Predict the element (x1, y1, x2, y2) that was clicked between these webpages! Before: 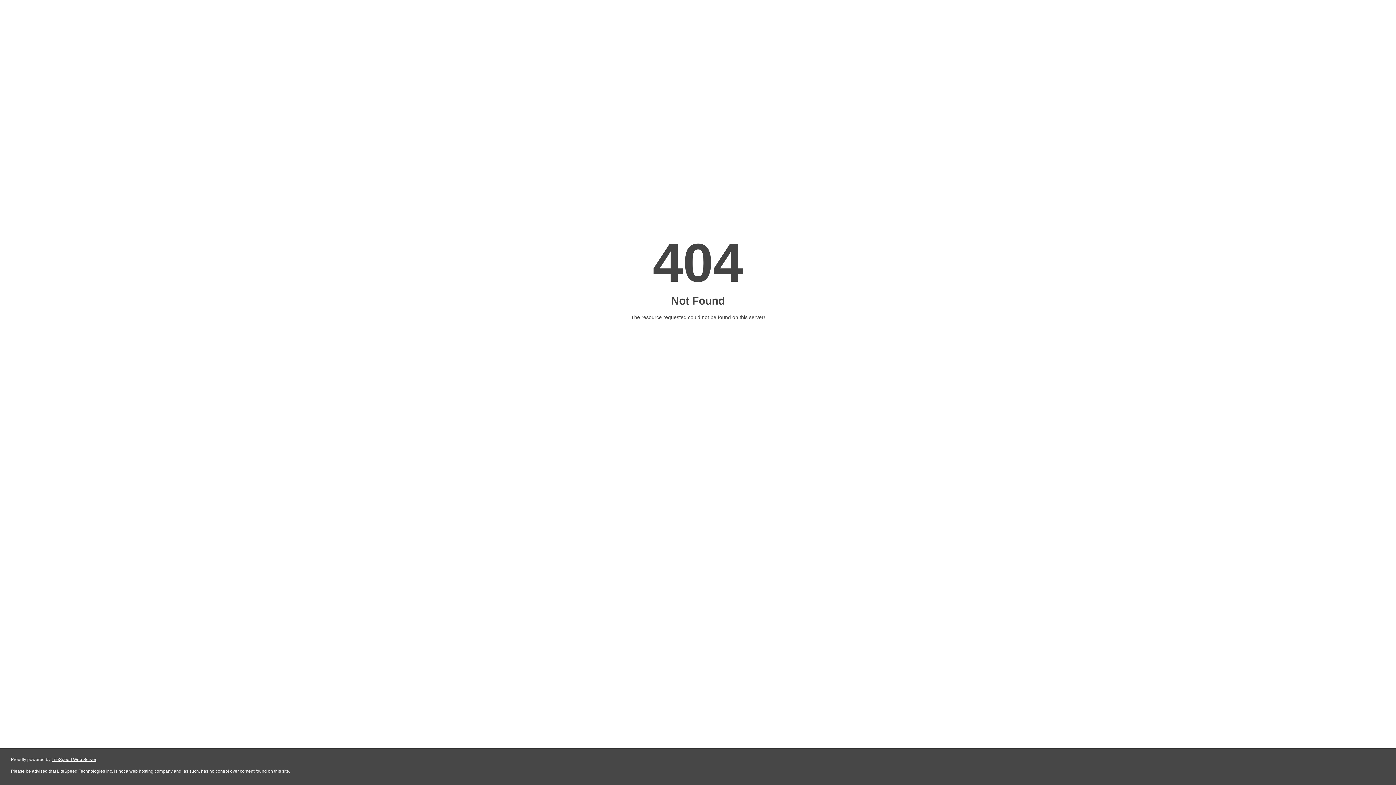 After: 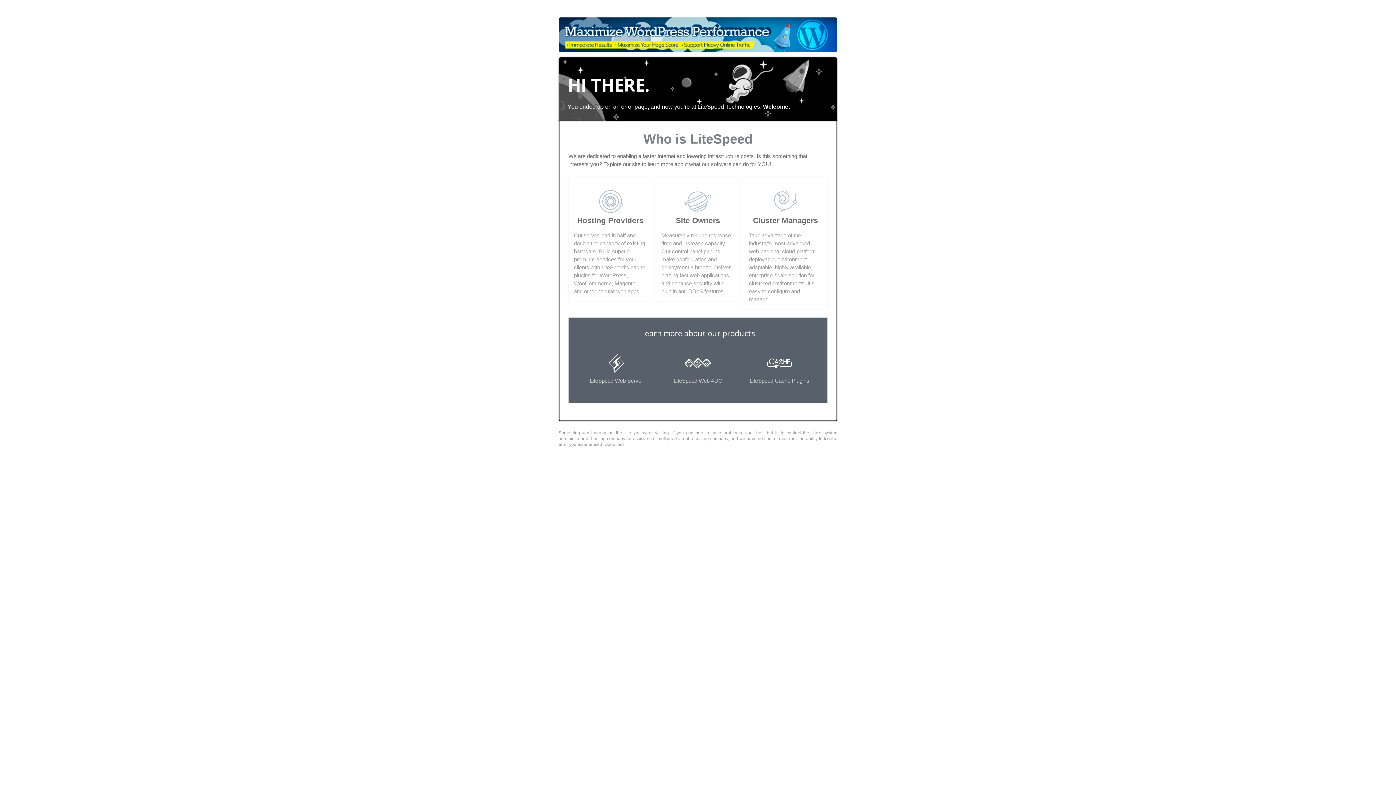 Action: label: LiteSpeed Web Server bbox: (51, 757, 96, 762)